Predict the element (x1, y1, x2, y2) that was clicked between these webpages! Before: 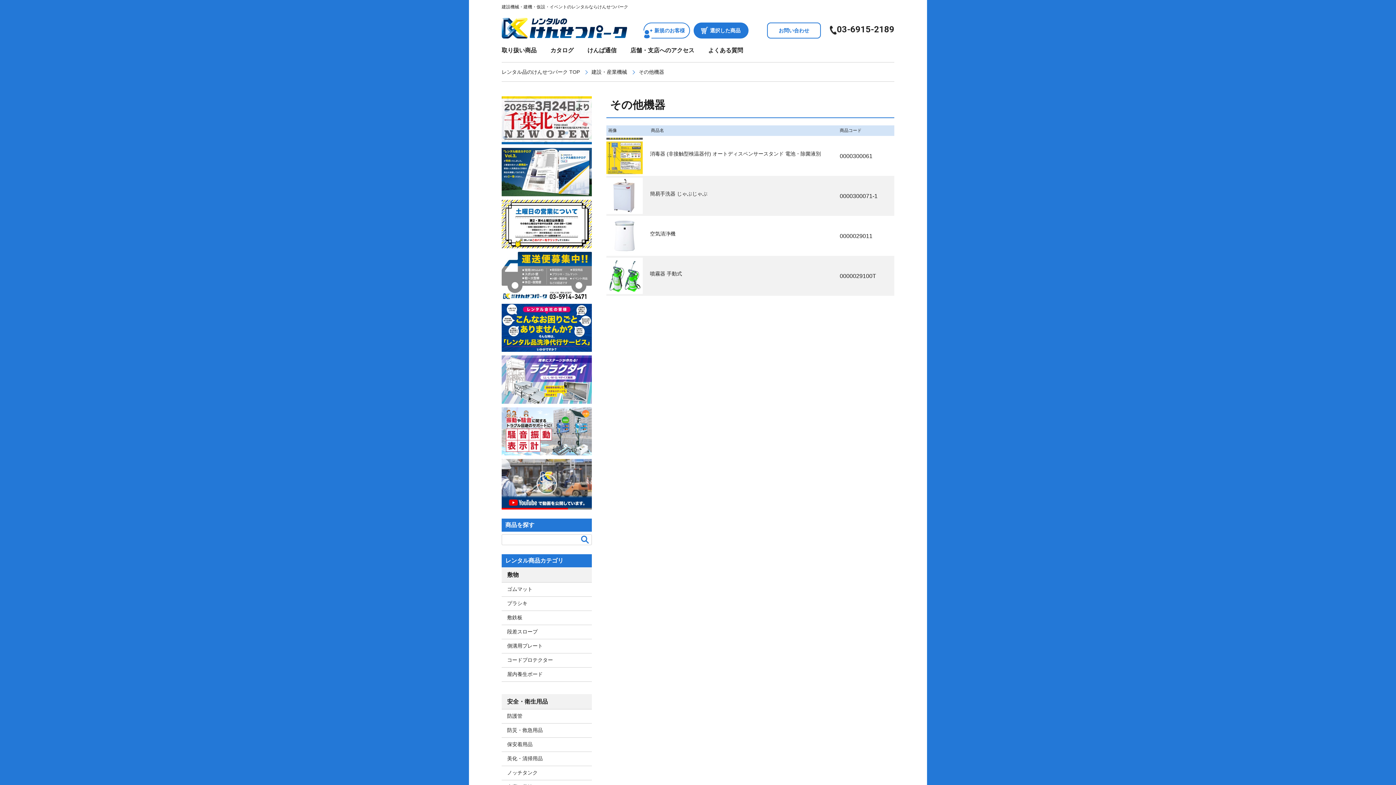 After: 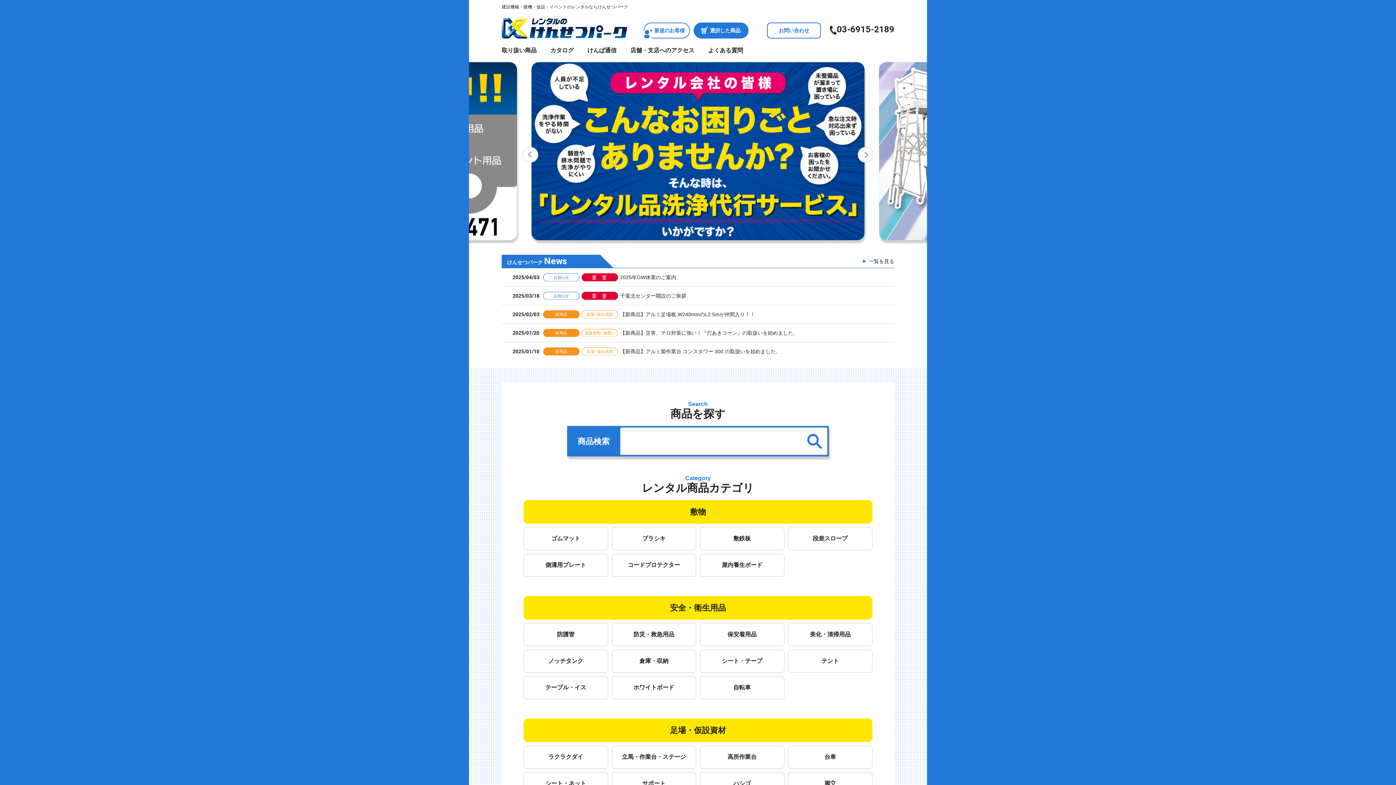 Action: bbox: (501, 30, 627, 37)